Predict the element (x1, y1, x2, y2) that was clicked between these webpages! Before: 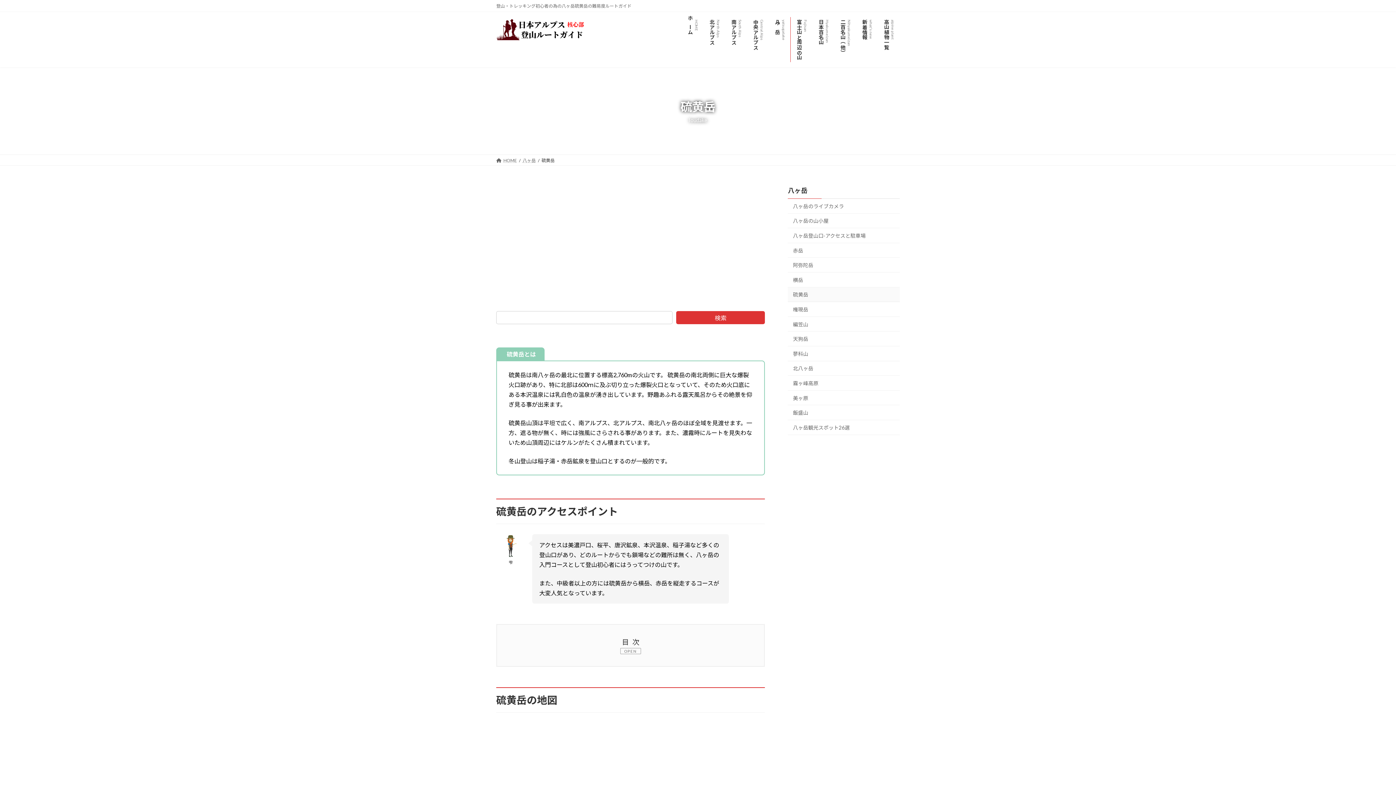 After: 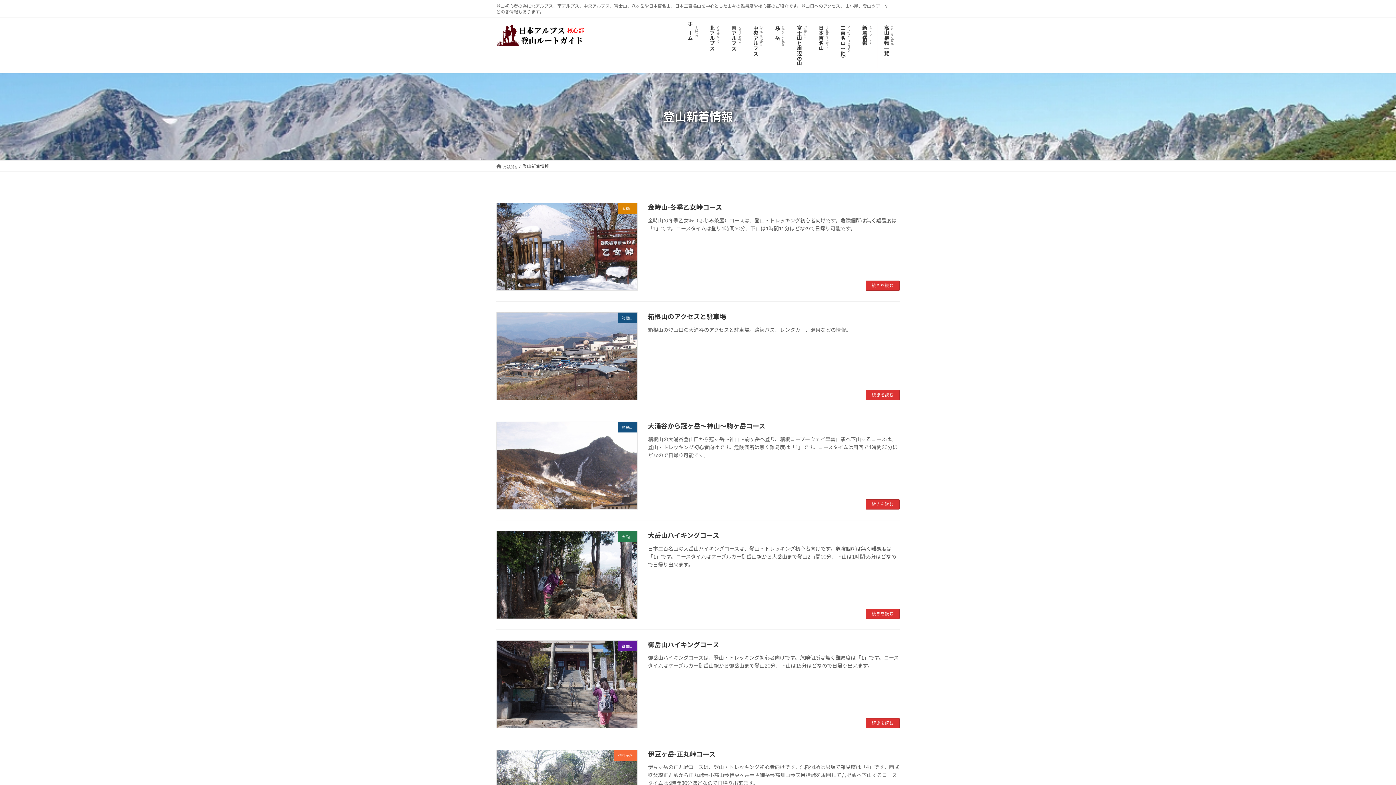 Action: bbox: (856, 12, 878, 67) label: 新着情報
what's new